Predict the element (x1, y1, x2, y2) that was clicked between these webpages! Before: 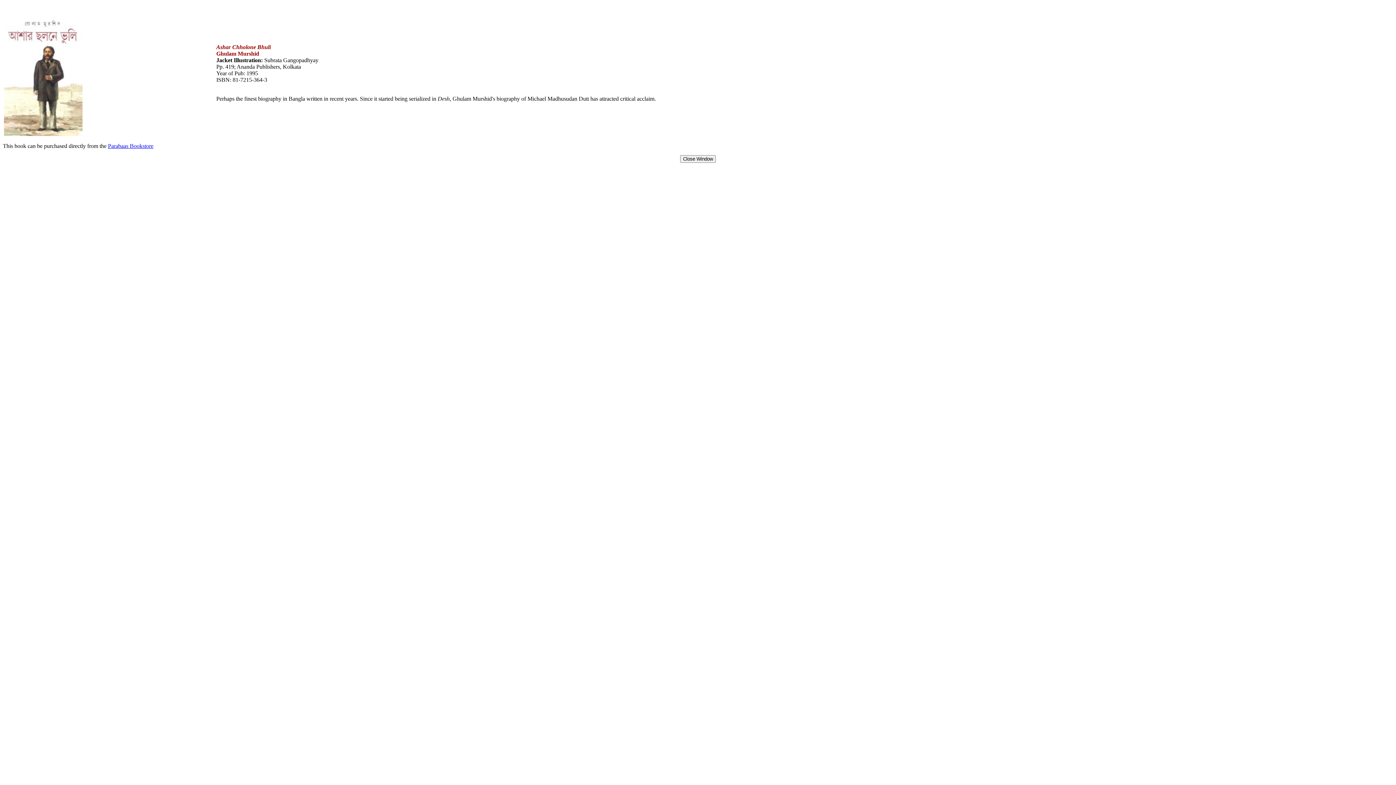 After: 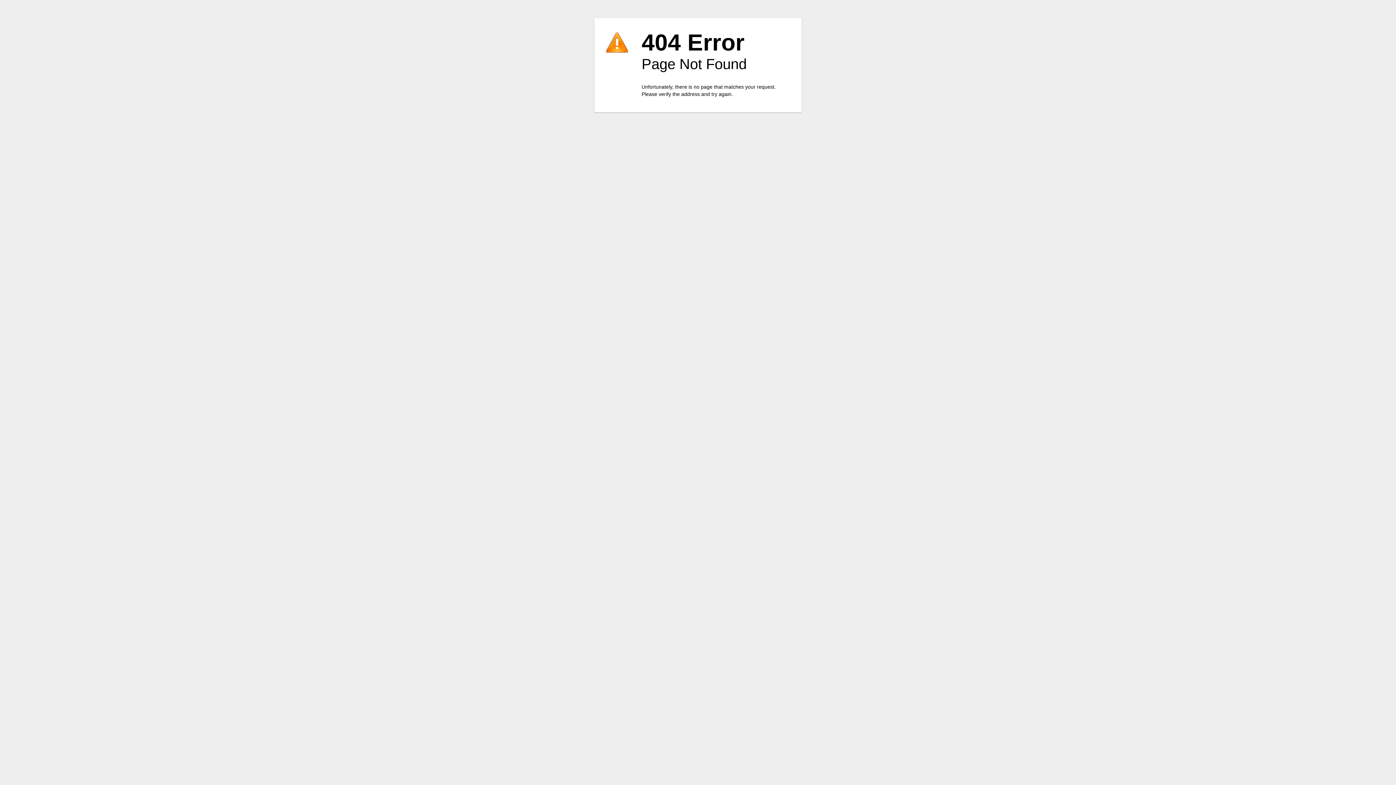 Action: bbox: (108, 142, 153, 149) label: Parabaas Bookstore